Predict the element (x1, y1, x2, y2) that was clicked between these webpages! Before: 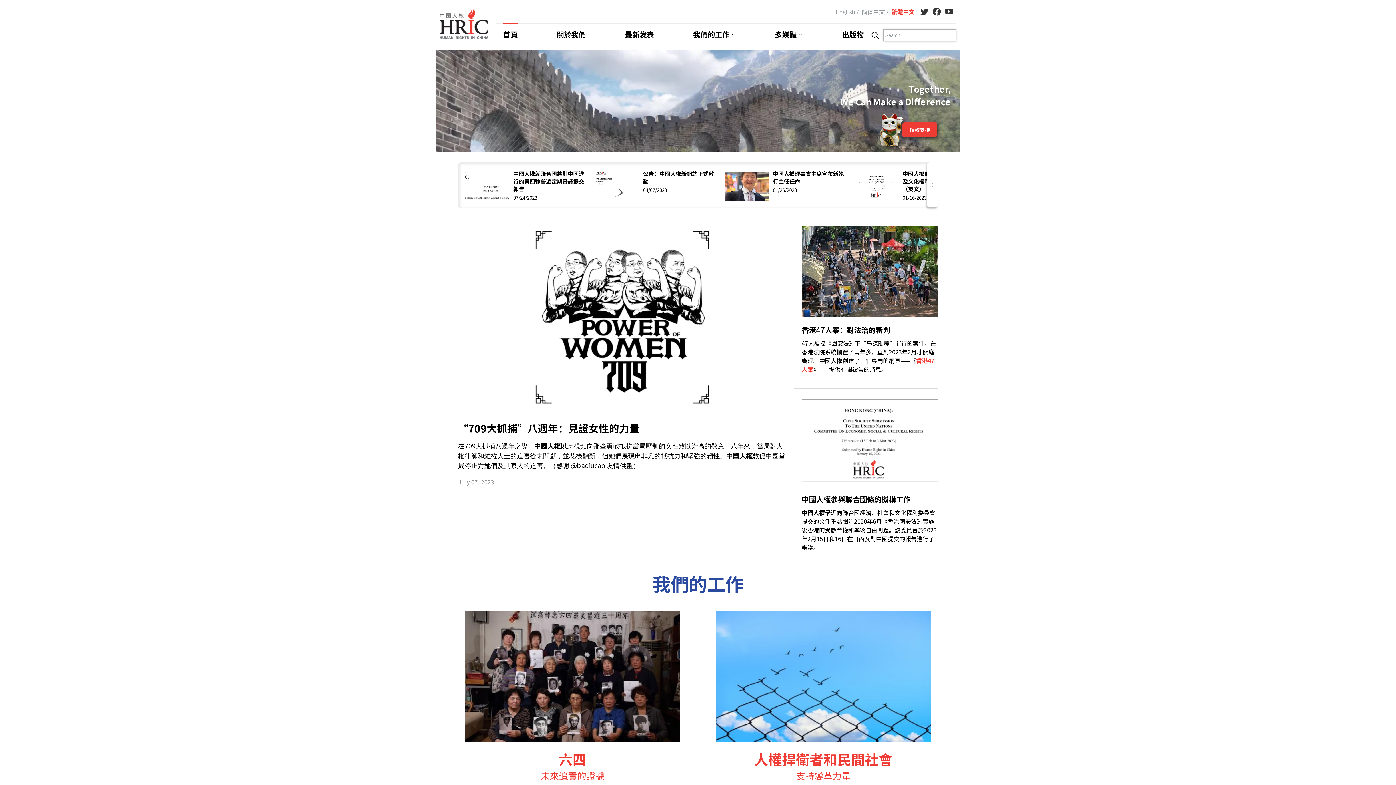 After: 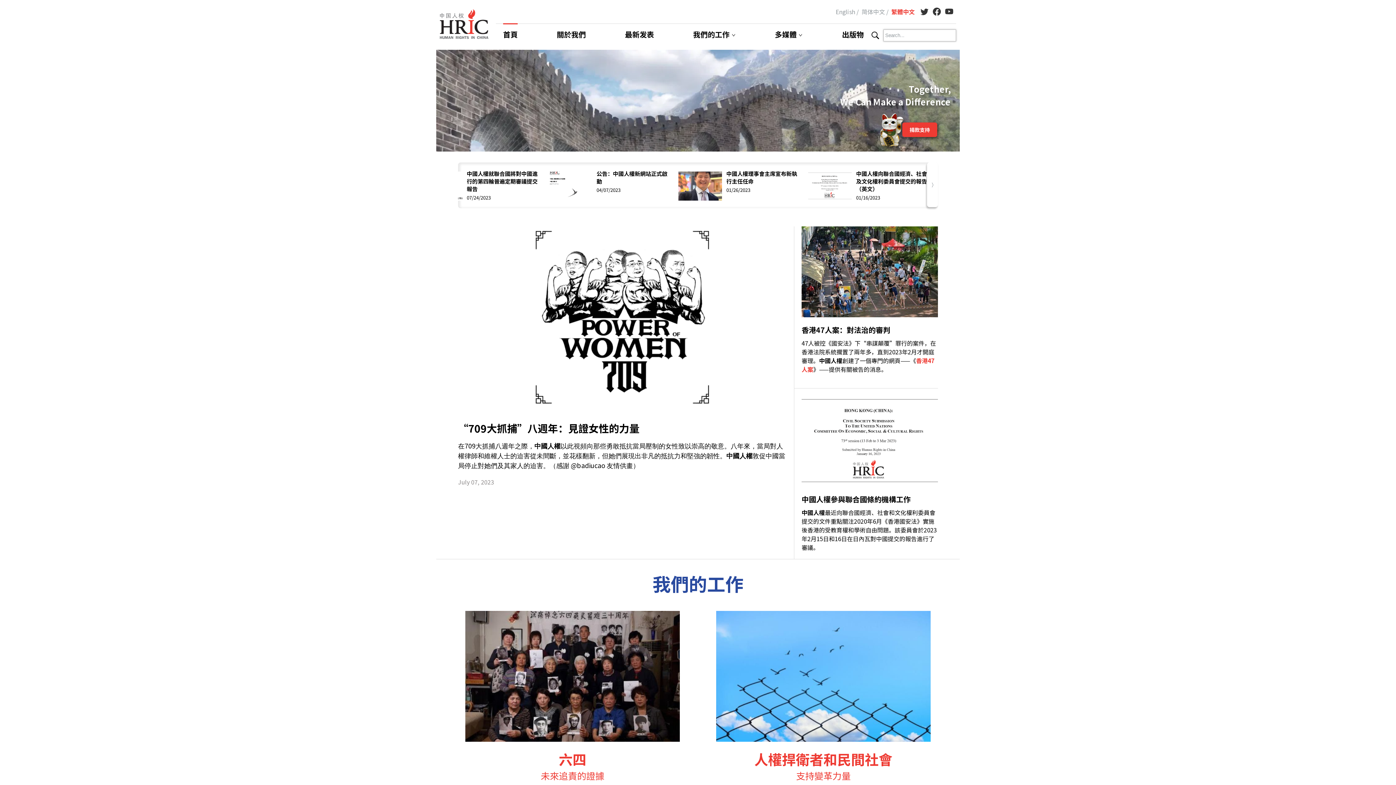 Action: label: 中國人權向聯合國經濟、社會及文化權利委員會提交的報告（英文）
01/16/2023 bbox: (2, 532, 1393, 546)